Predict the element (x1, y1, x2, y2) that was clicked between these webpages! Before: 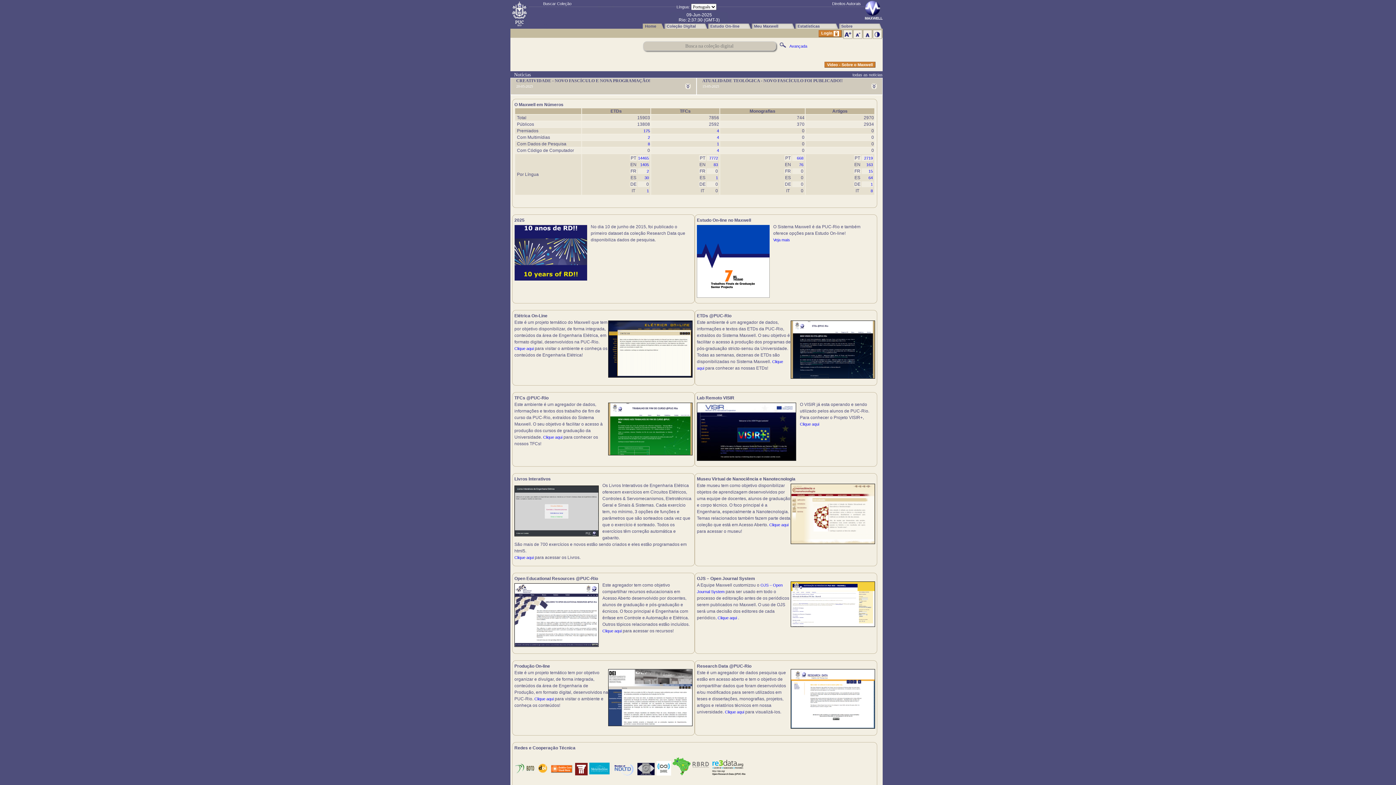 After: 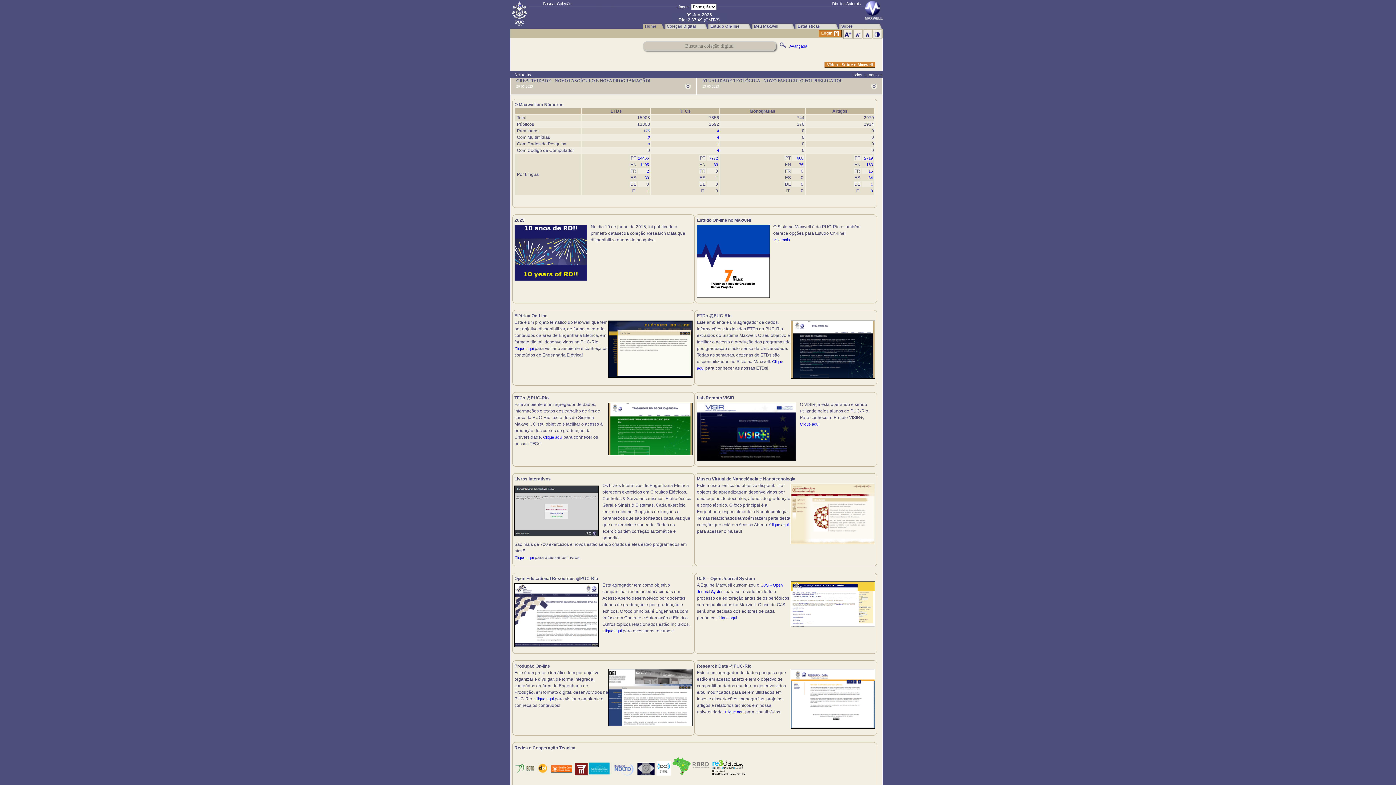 Action: bbox: (514, 643, 598, 648)